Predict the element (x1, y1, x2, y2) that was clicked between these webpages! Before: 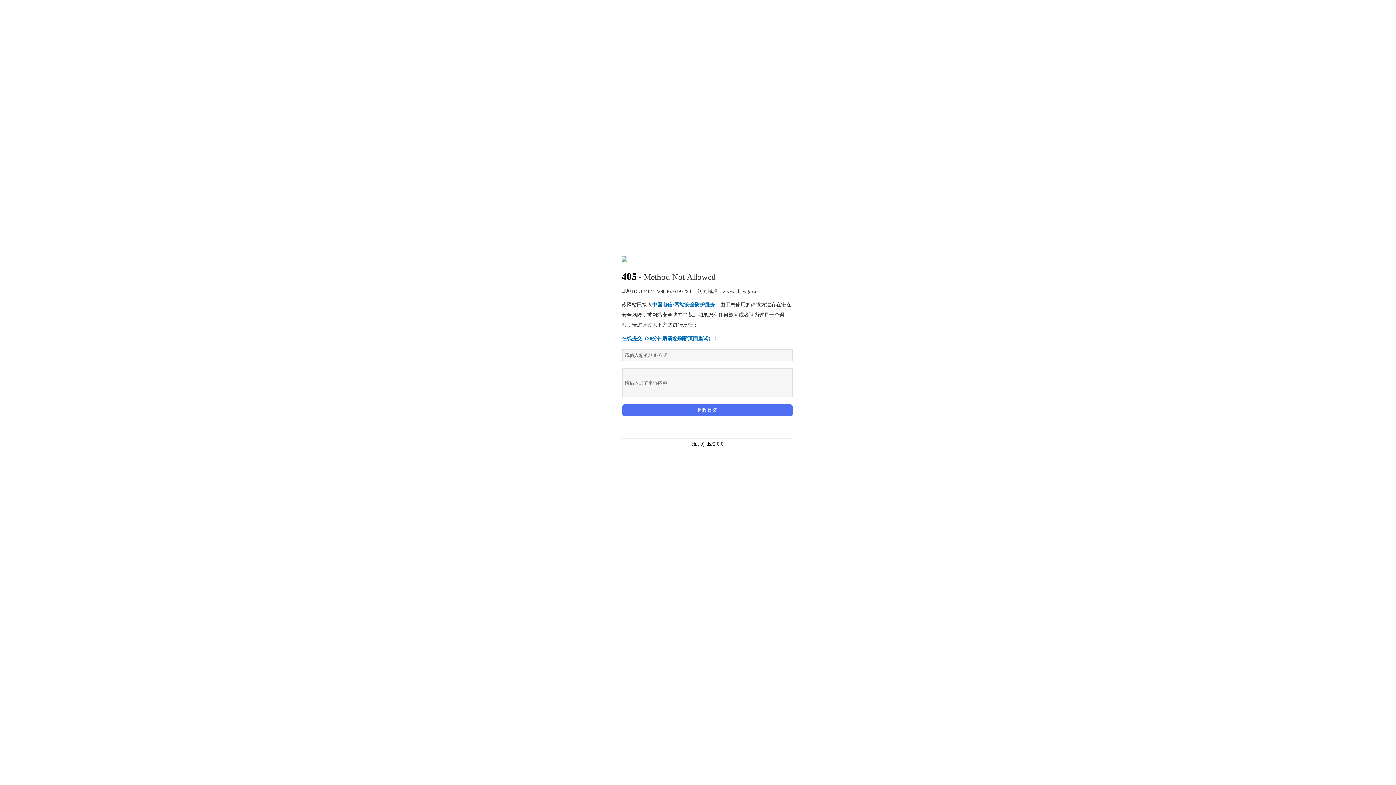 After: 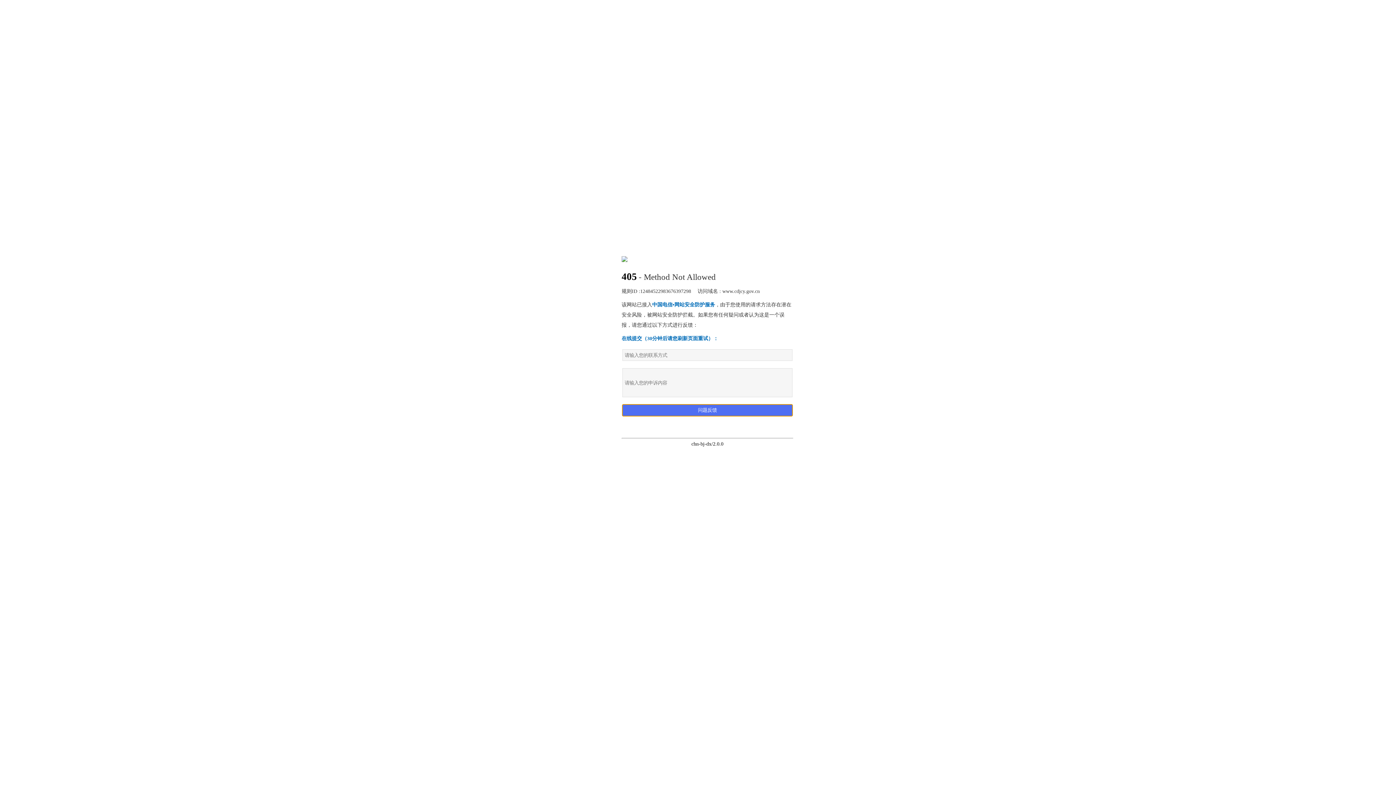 Action: label: 问题反馈 bbox: (622, 404, 792, 416)